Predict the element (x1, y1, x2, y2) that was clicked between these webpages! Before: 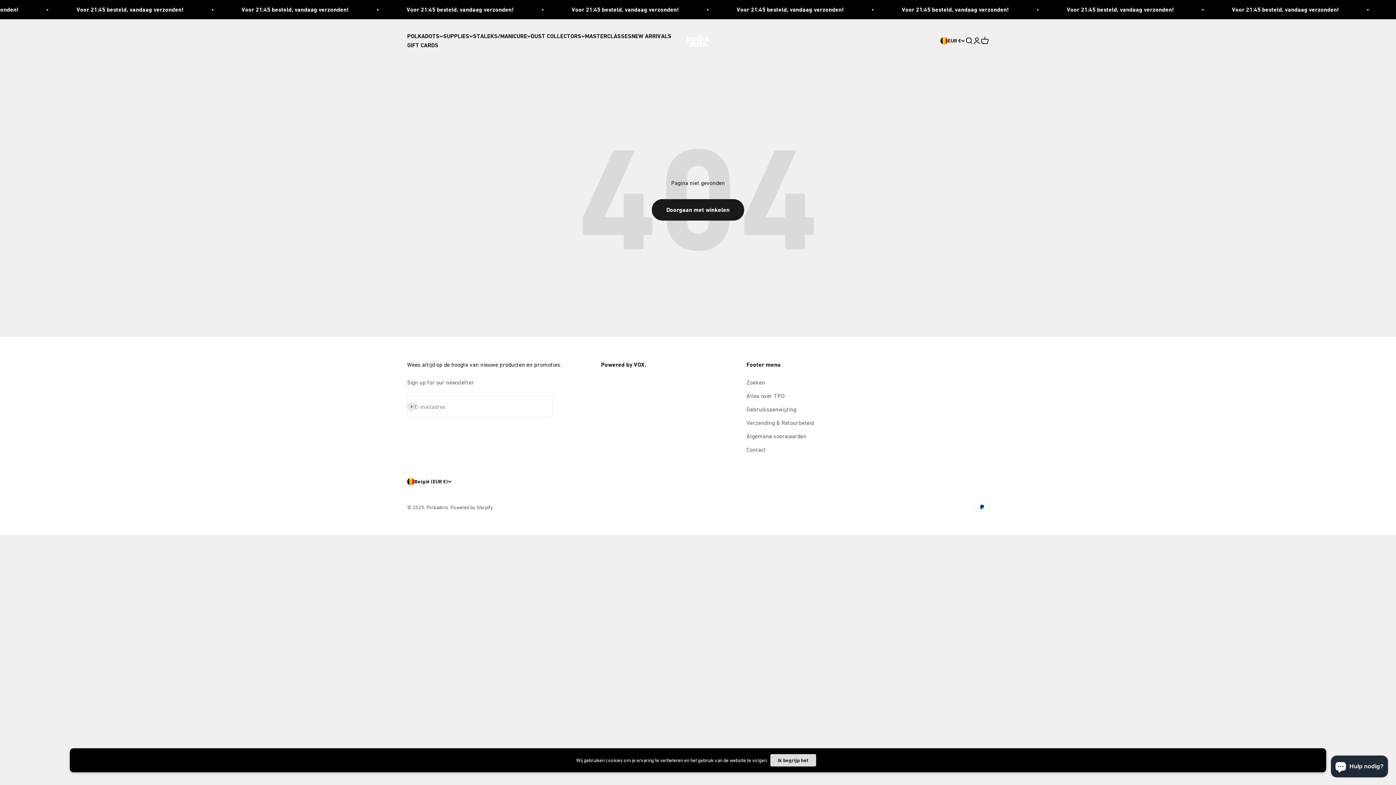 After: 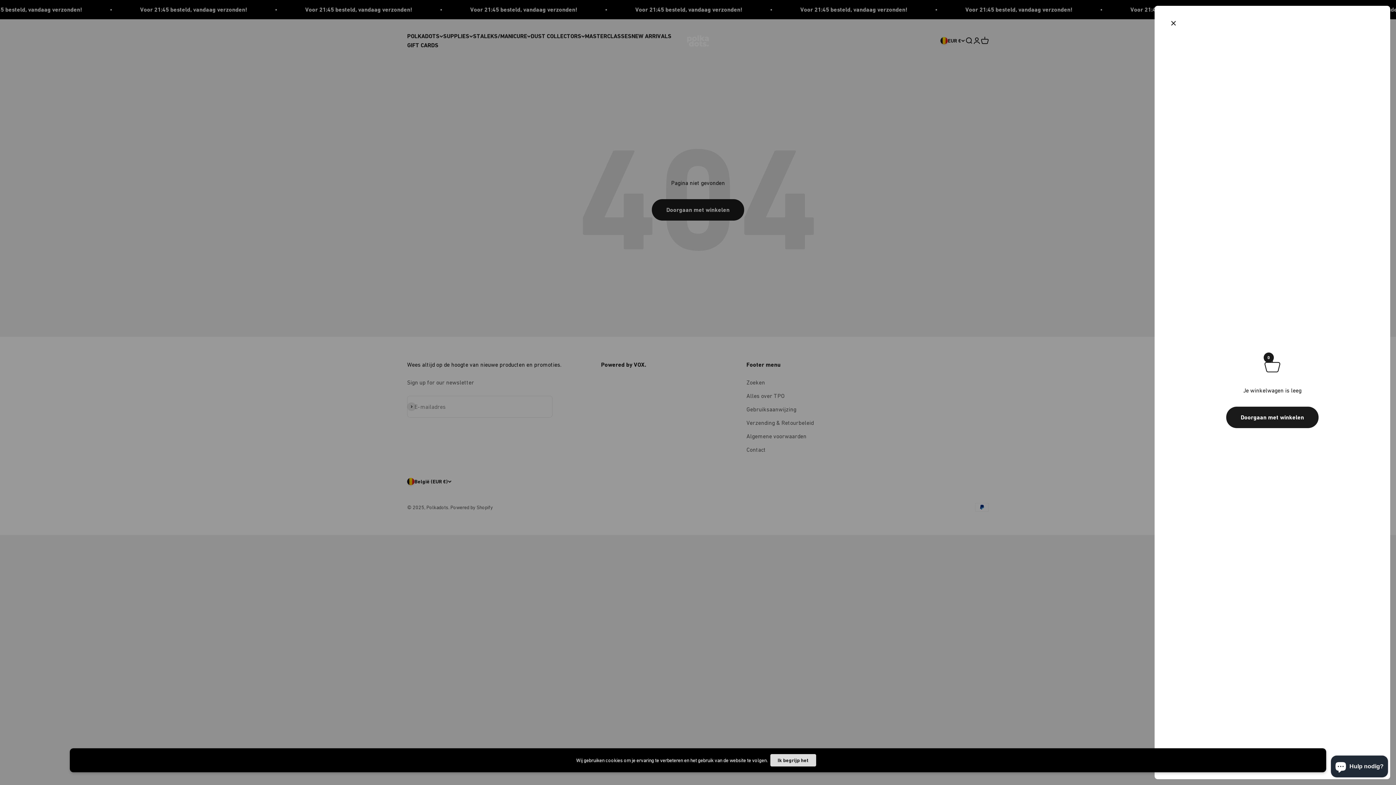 Action: label: Winkelwagen openen
0 bbox: (981, 36, 989, 44)